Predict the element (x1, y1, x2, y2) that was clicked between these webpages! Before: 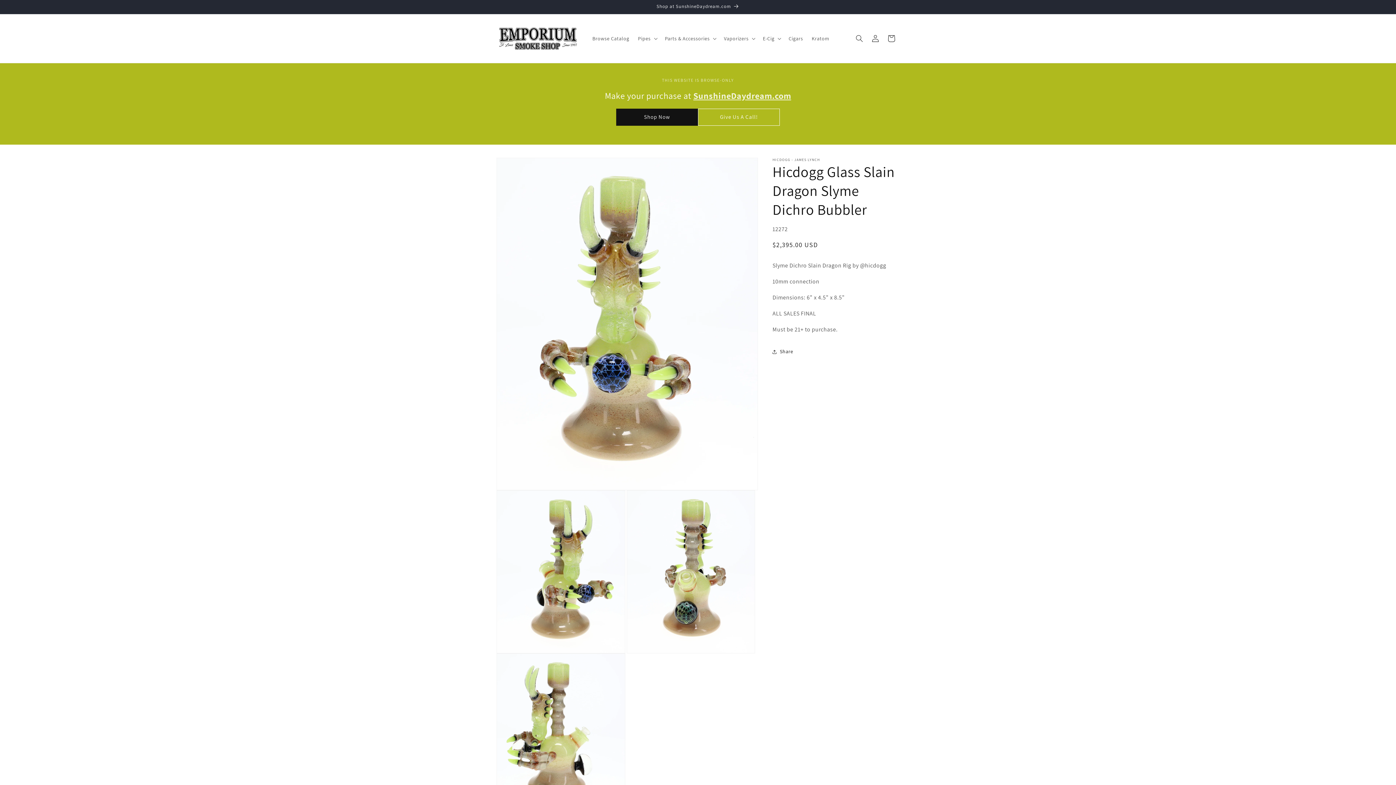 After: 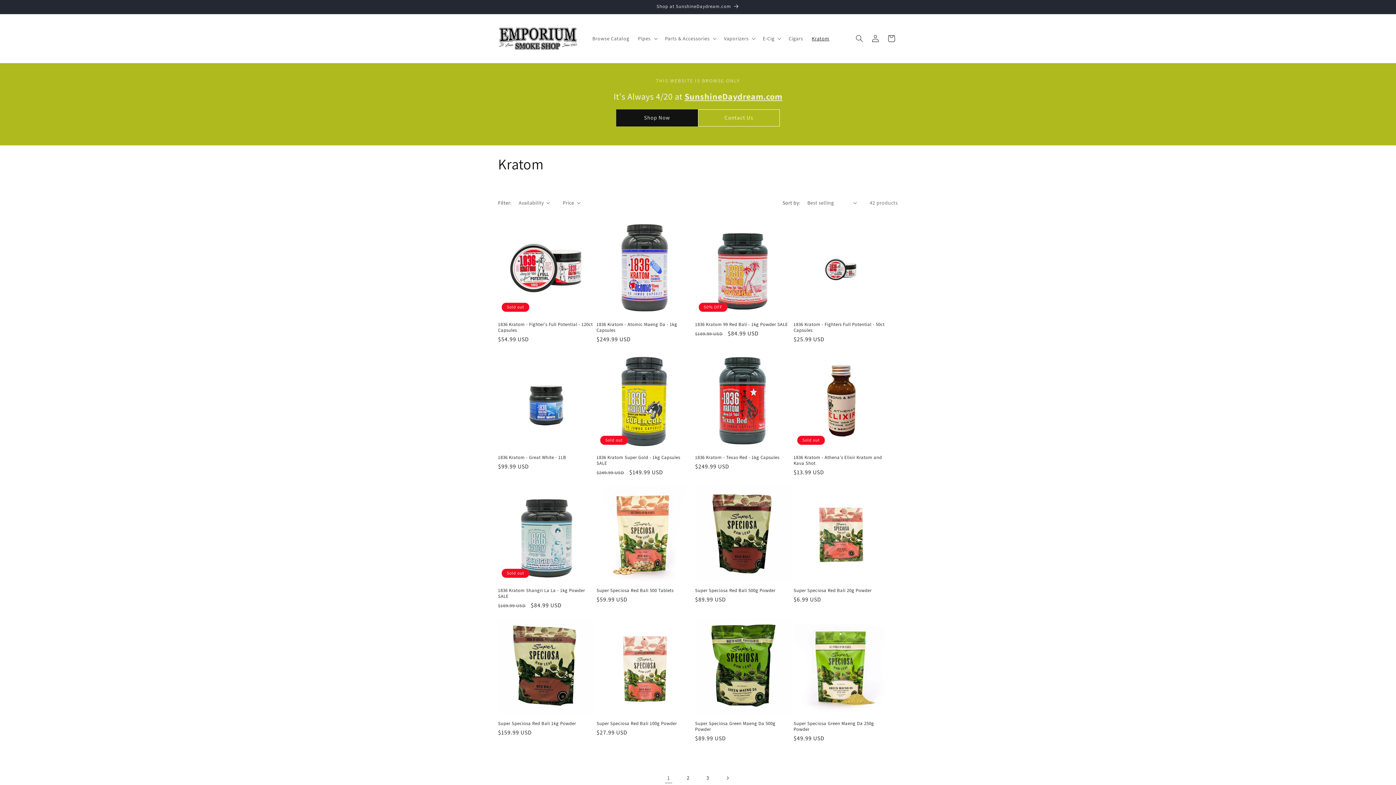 Action: label: Kratom bbox: (807, 30, 834, 46)